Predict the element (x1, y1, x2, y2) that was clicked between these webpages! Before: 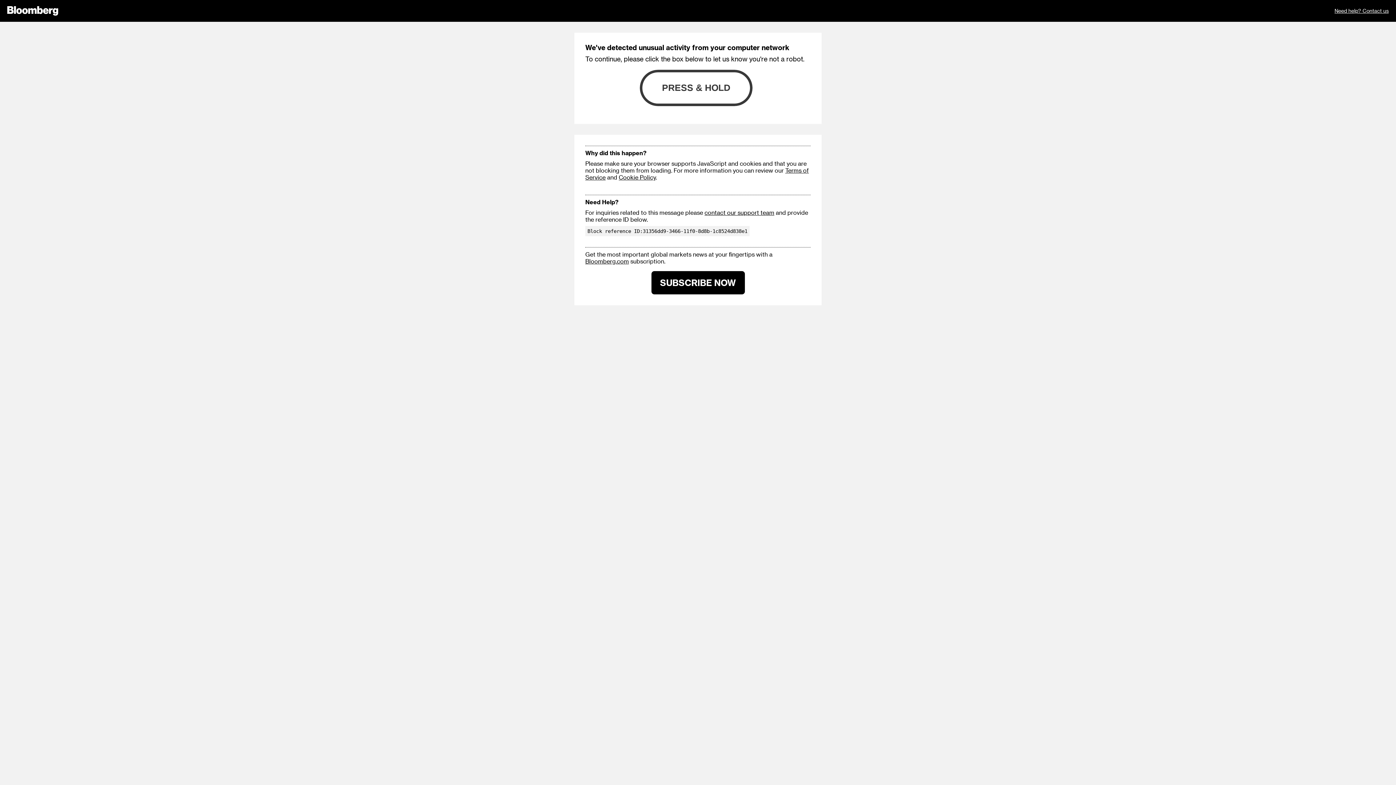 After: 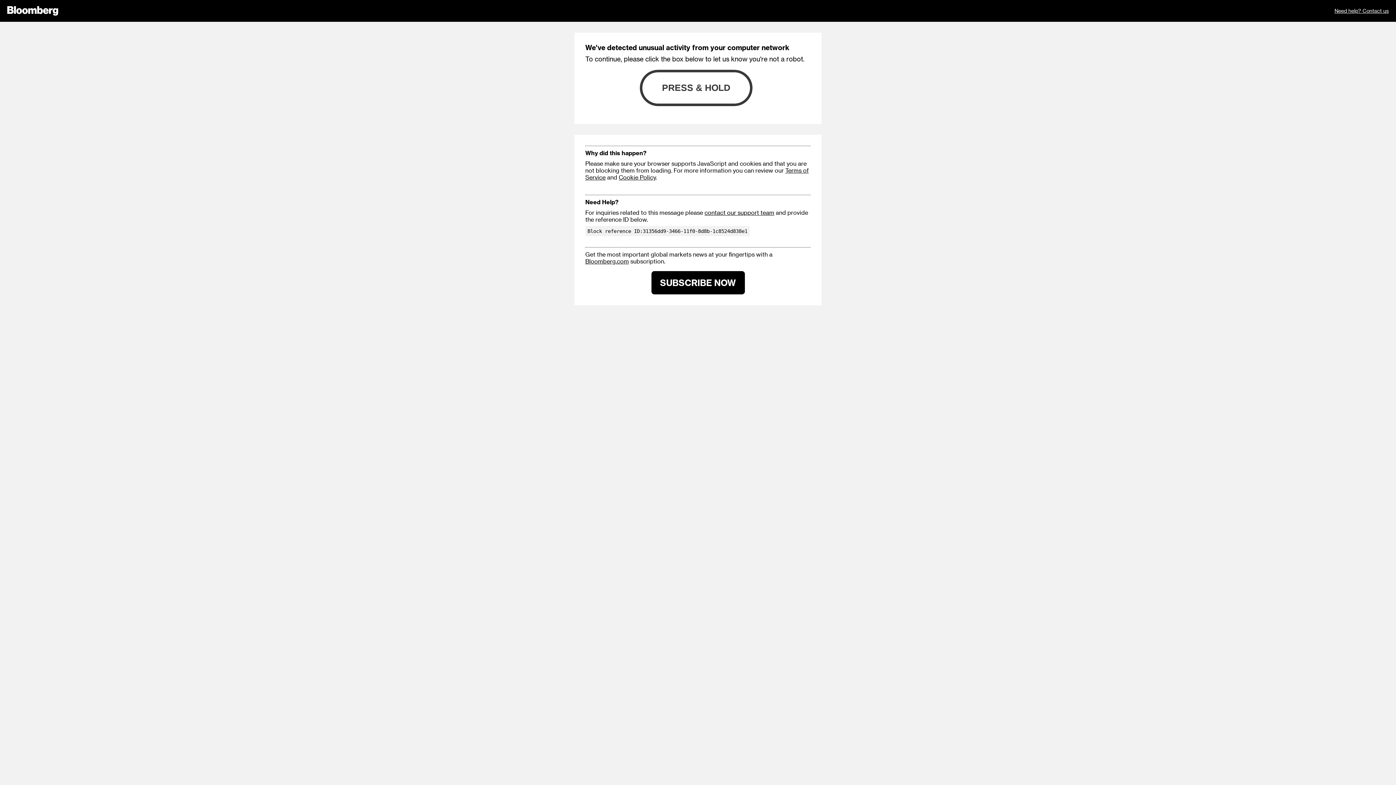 Action: label: contact our support team bbox: (704, 209, 774, 216)